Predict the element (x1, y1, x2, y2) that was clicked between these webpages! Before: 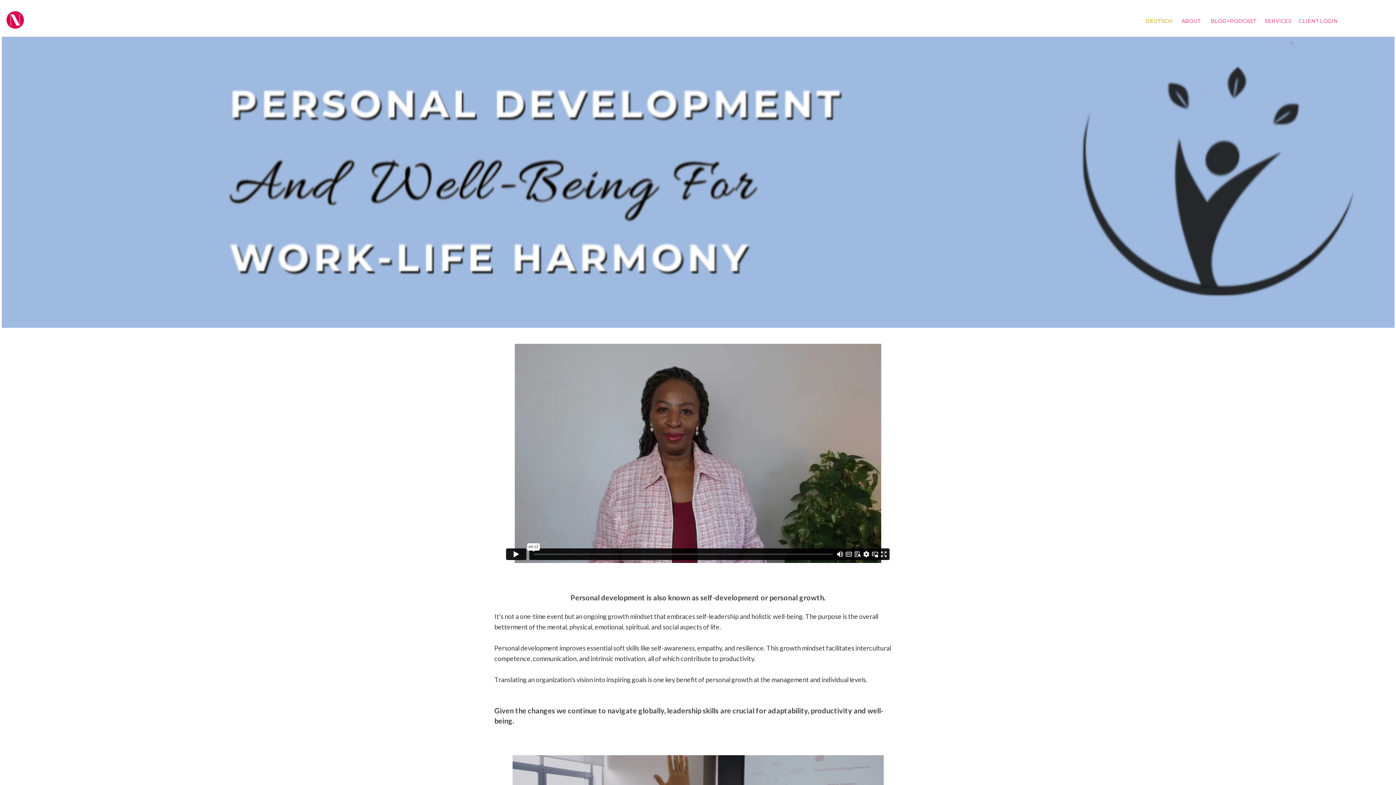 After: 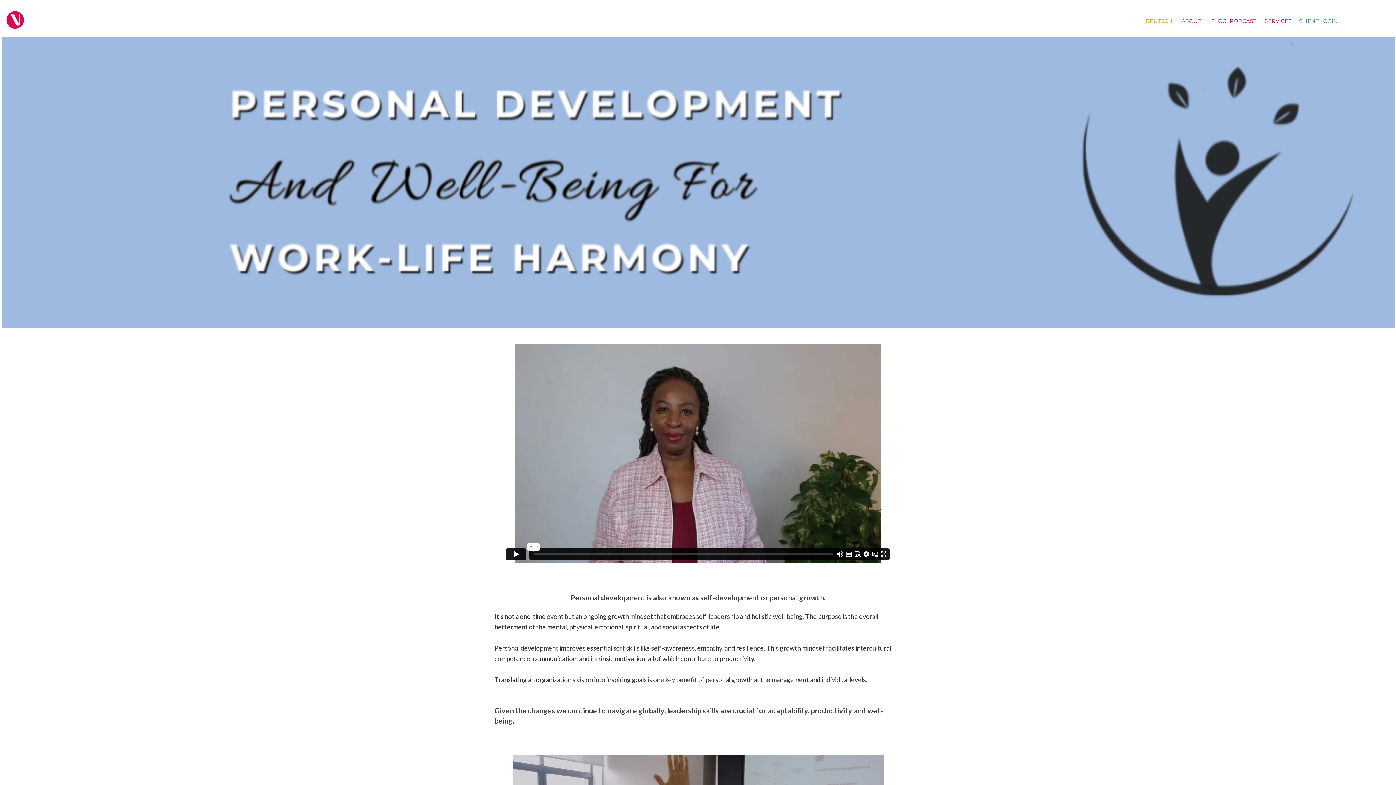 Action: label: CLIENT LOGIN bbox: (1295, 13, 1341, 27)